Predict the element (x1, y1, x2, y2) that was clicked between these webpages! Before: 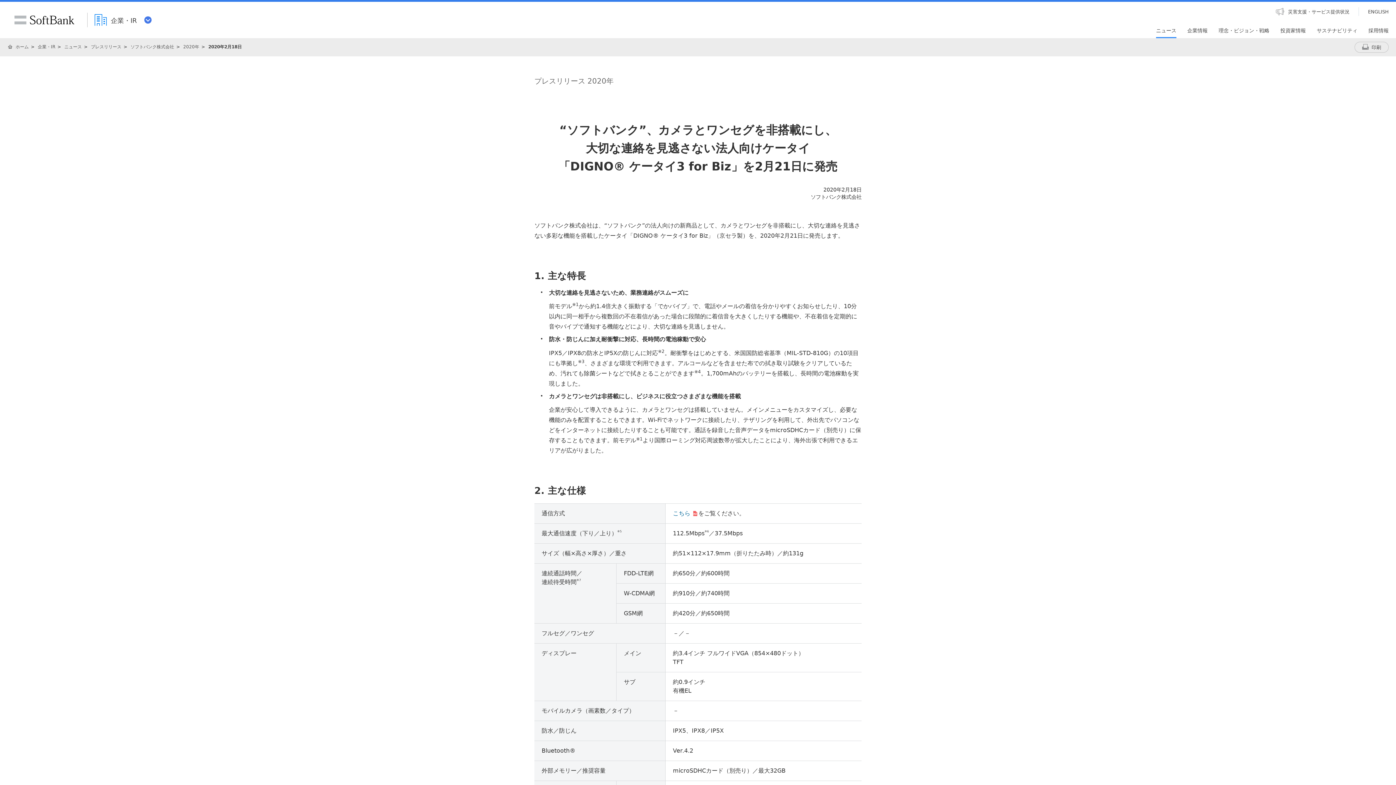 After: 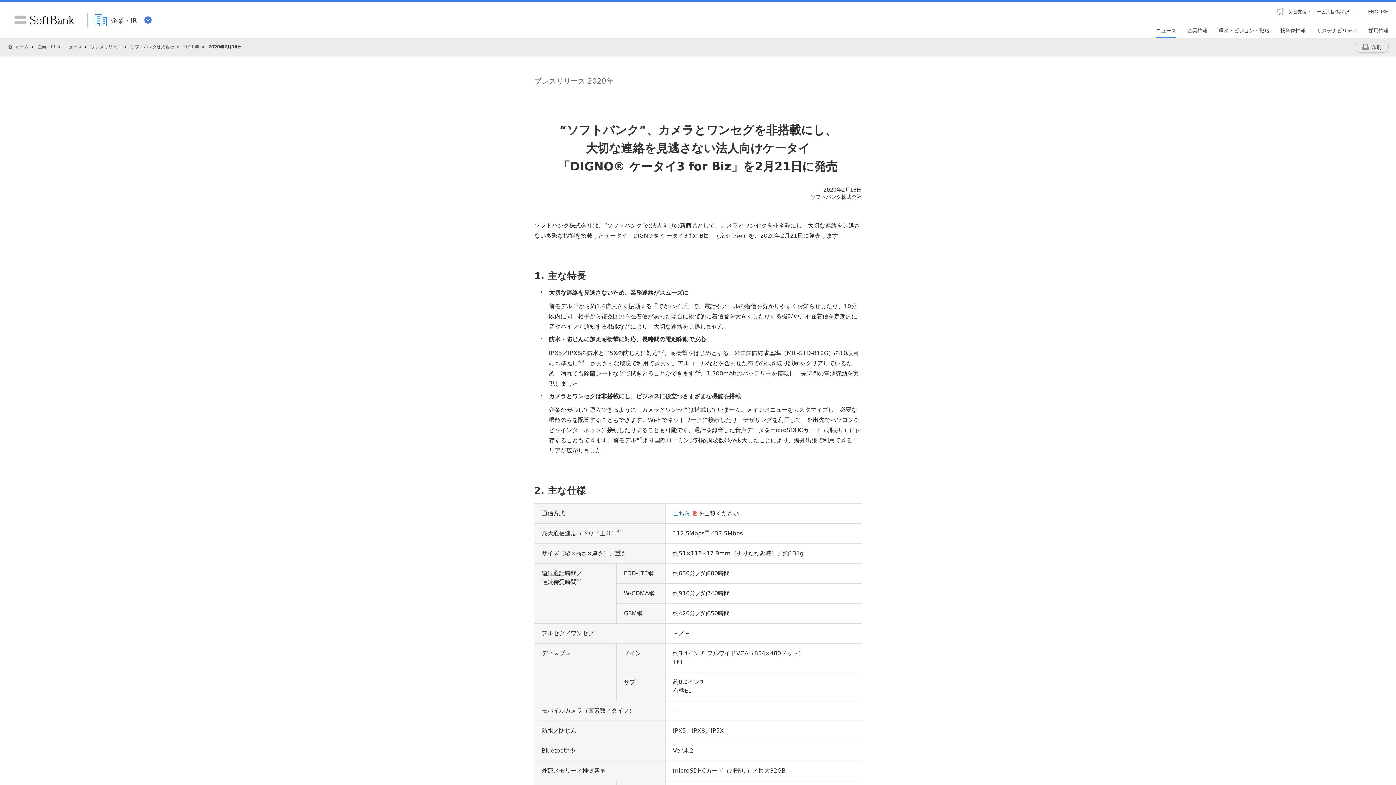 Action: bbox: (673, 510, 698, 517) label: こちら